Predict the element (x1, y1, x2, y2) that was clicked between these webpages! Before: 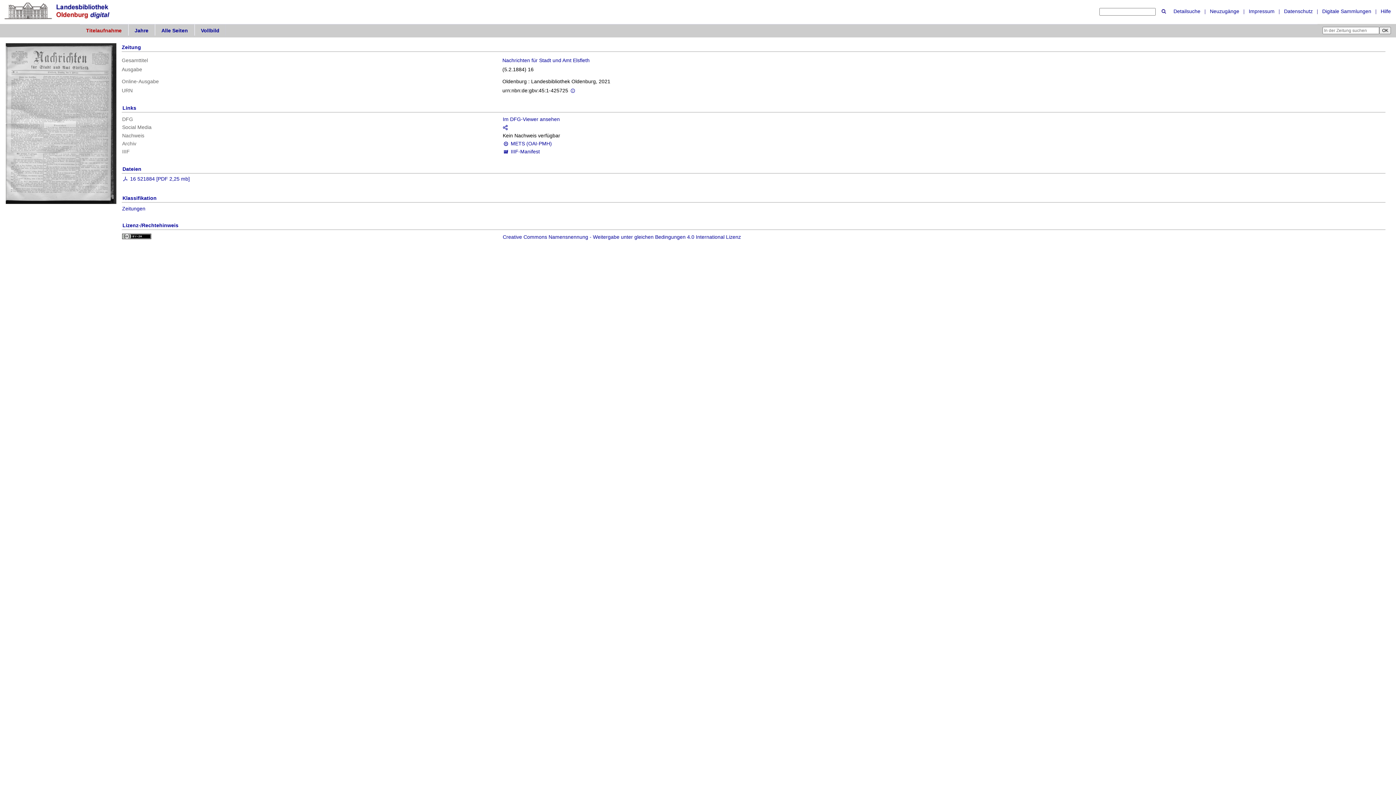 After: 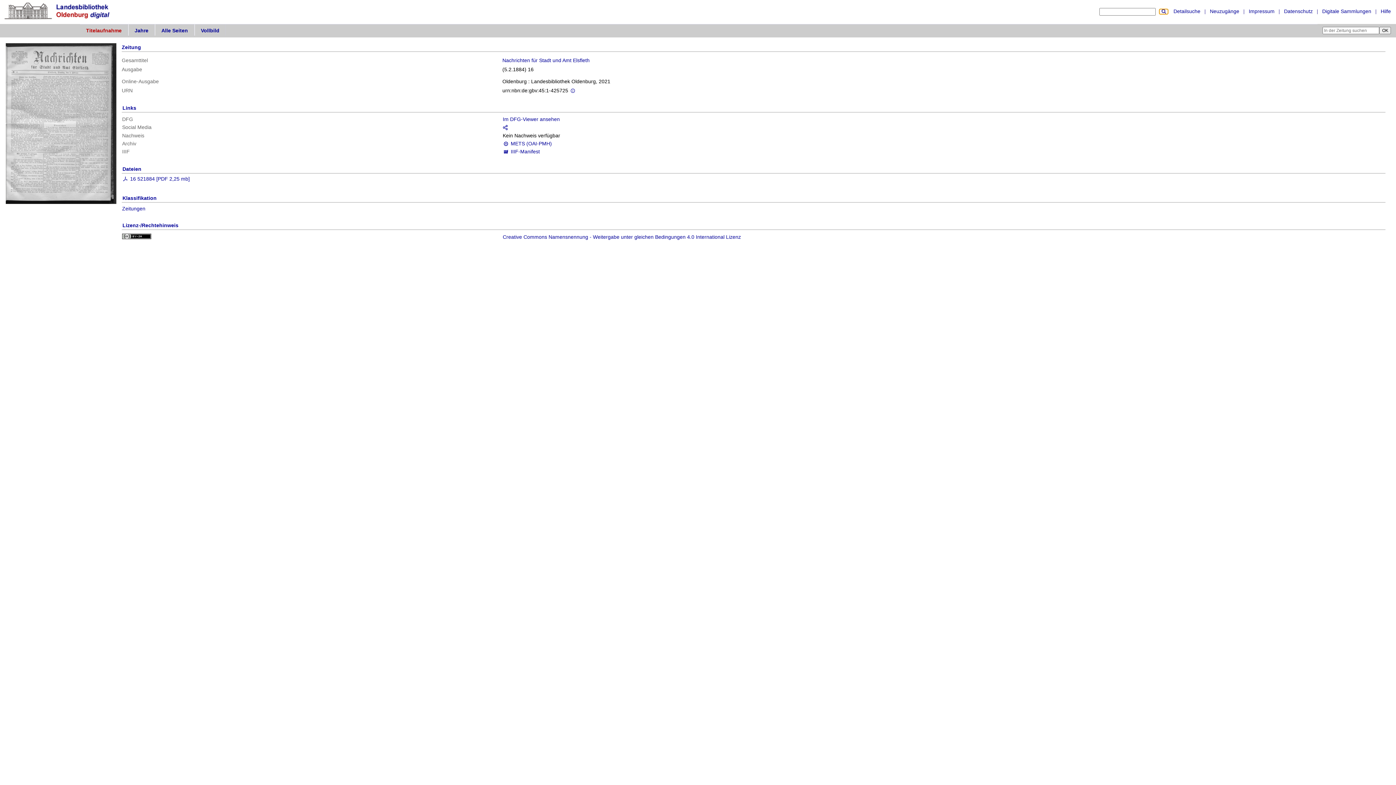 Action: bbox: (1159, 9, 1168, 14) label: OK